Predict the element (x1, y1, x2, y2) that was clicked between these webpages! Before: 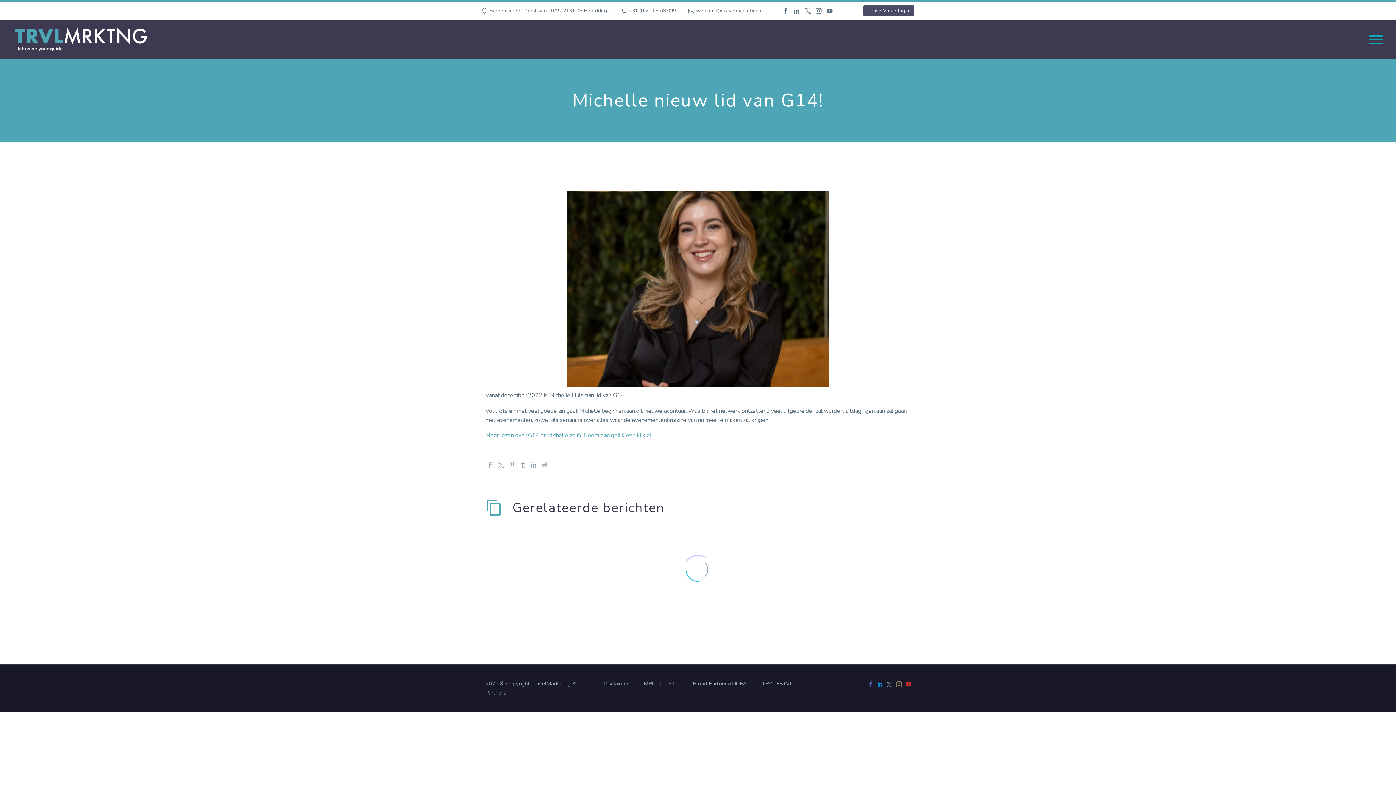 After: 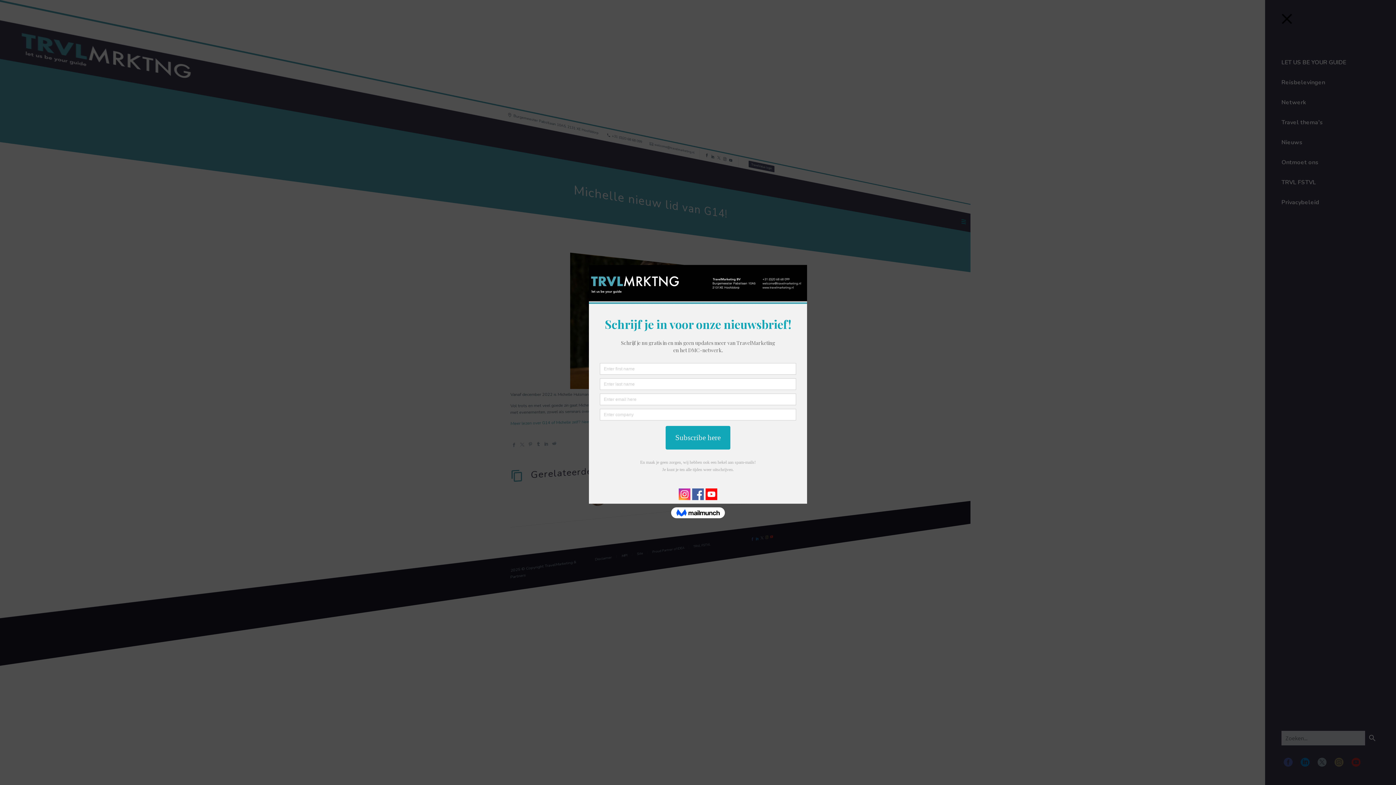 Action: bbox: (1369, 34, 1382, 45) label: Primary Menu